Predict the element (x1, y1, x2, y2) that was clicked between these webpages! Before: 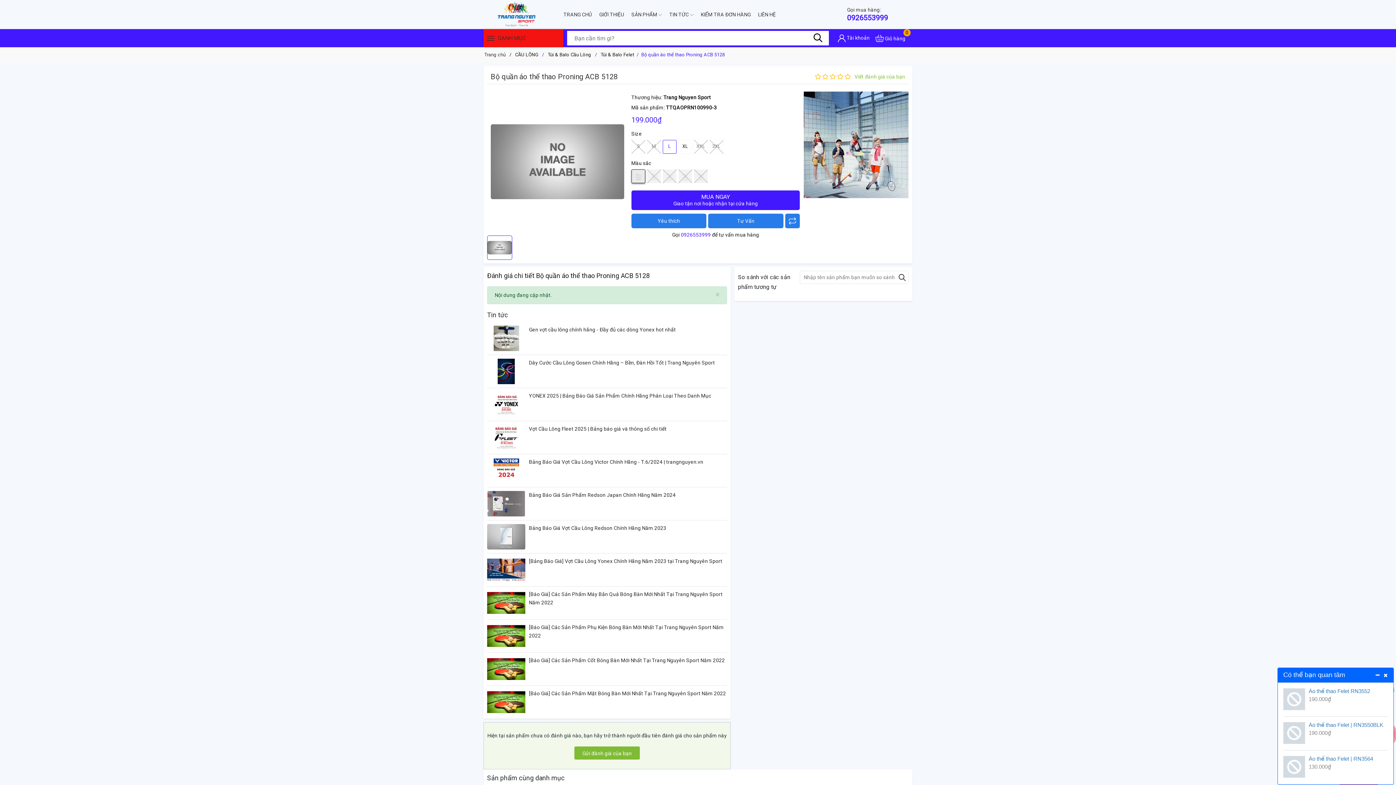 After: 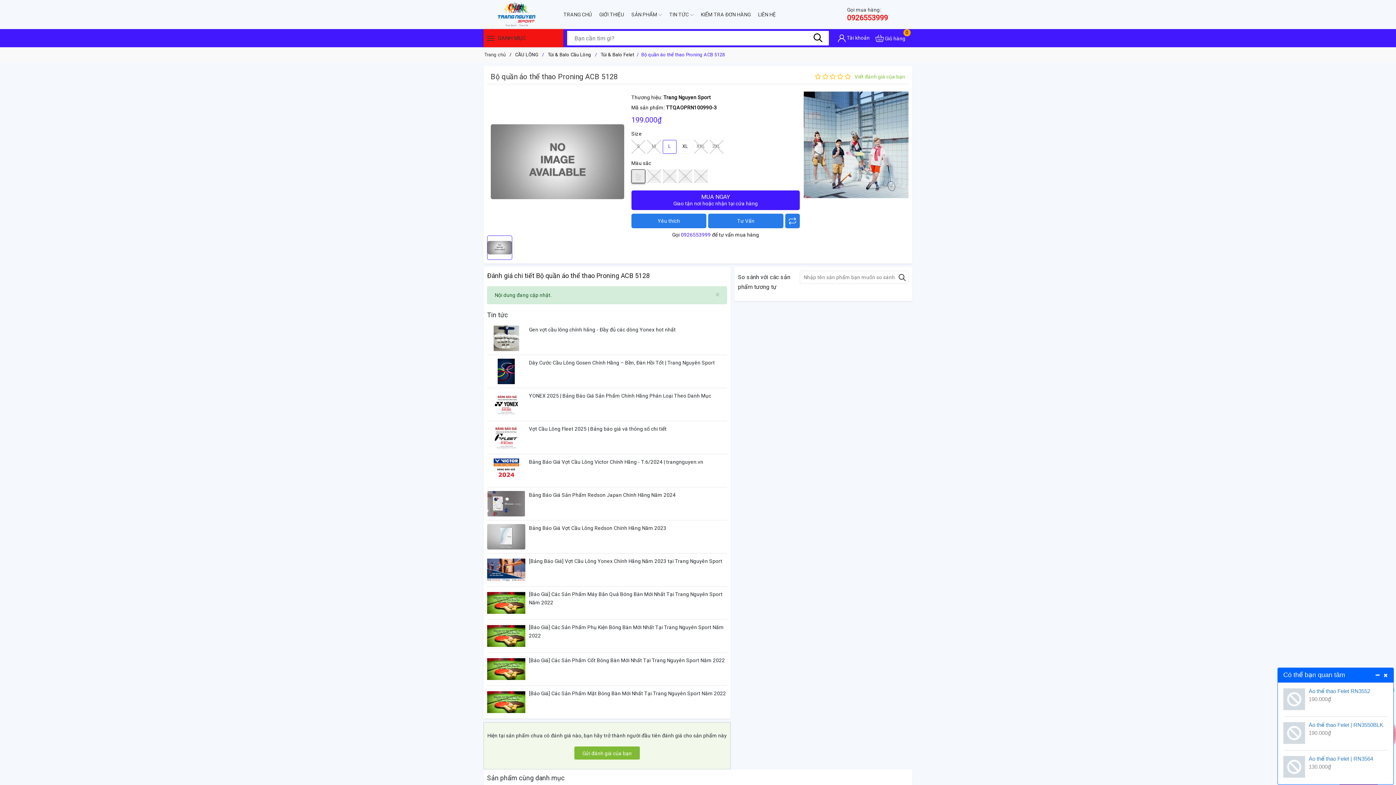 Action: label: Gọi mua hàng:
0926553999 bbox: (847, 6, 888, 22)